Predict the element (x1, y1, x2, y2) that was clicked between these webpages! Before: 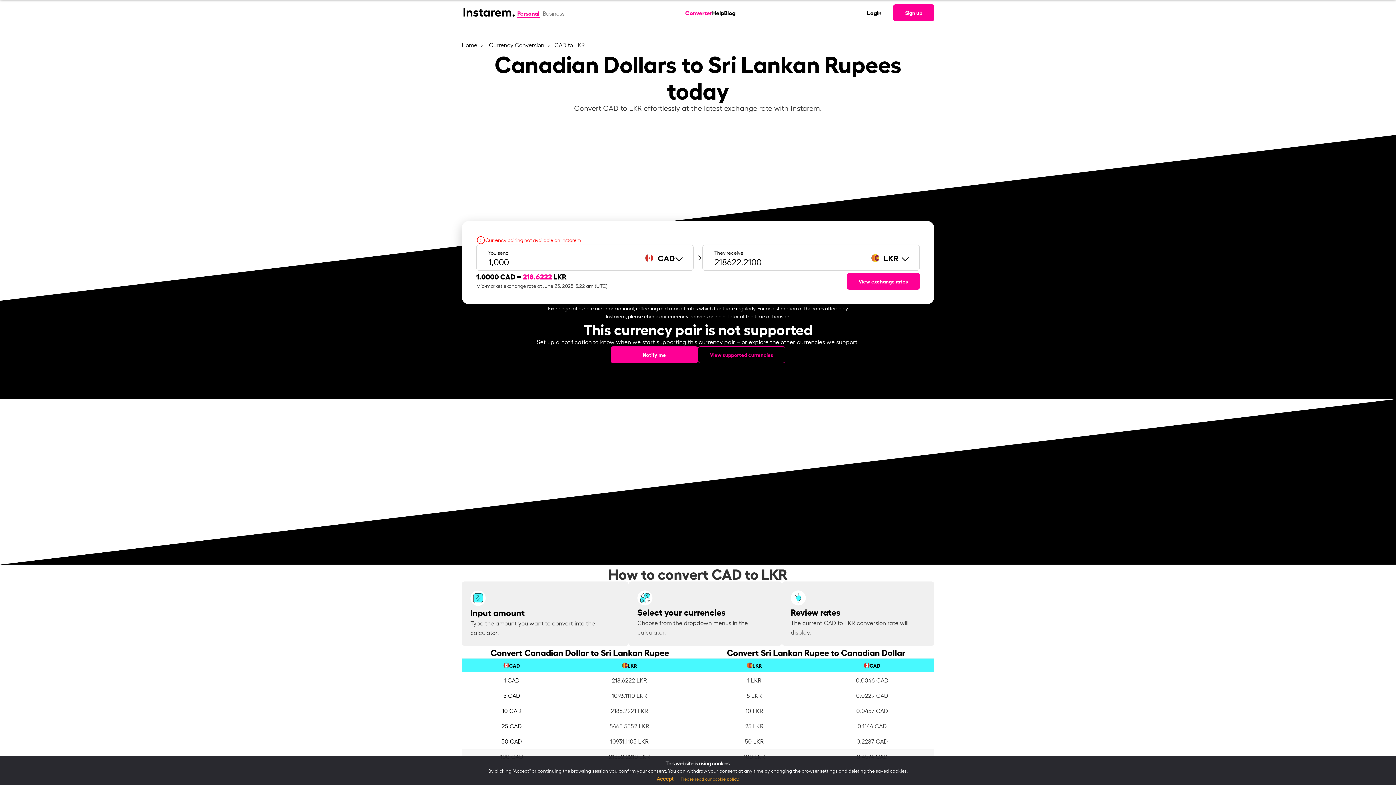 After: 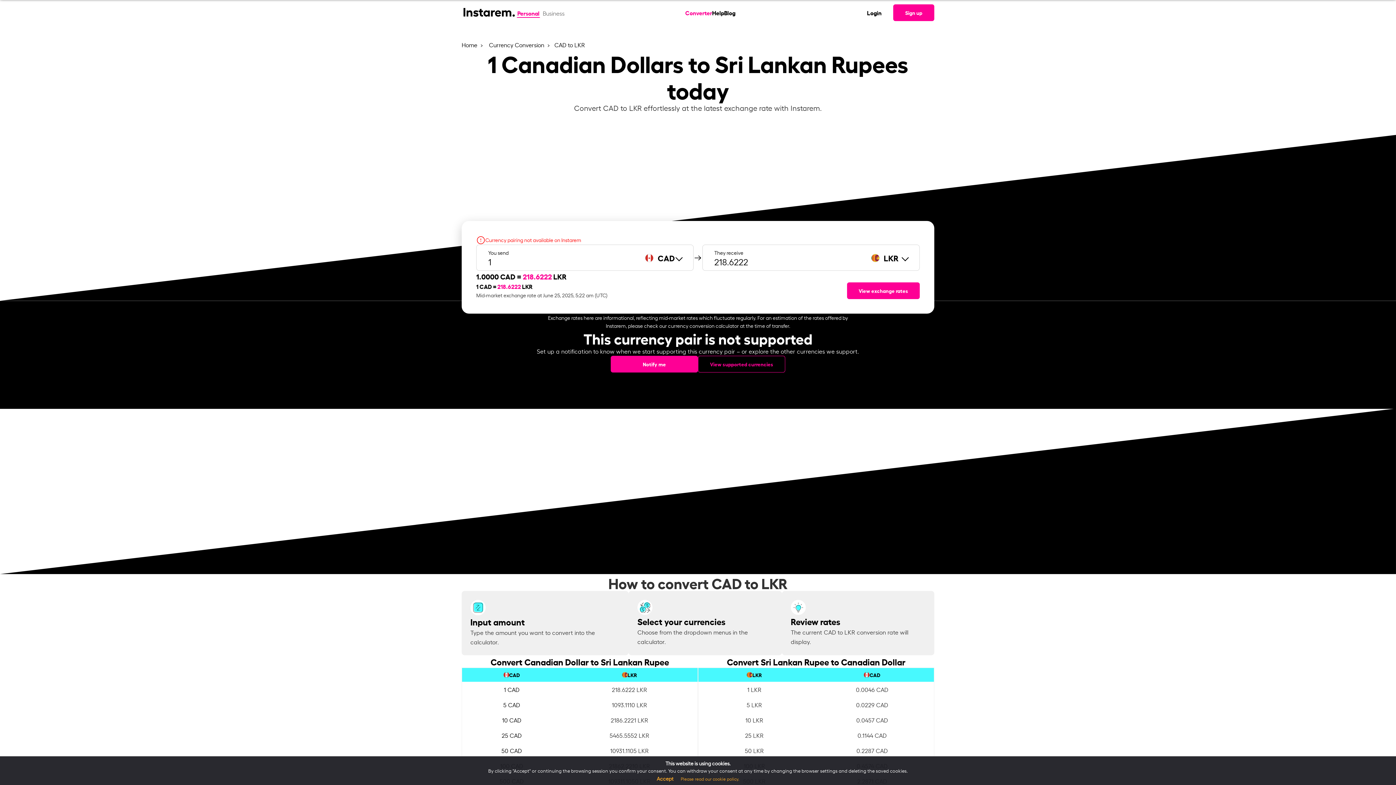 Action: bbox: (504, 676, 519, 684) label: 1 CAD